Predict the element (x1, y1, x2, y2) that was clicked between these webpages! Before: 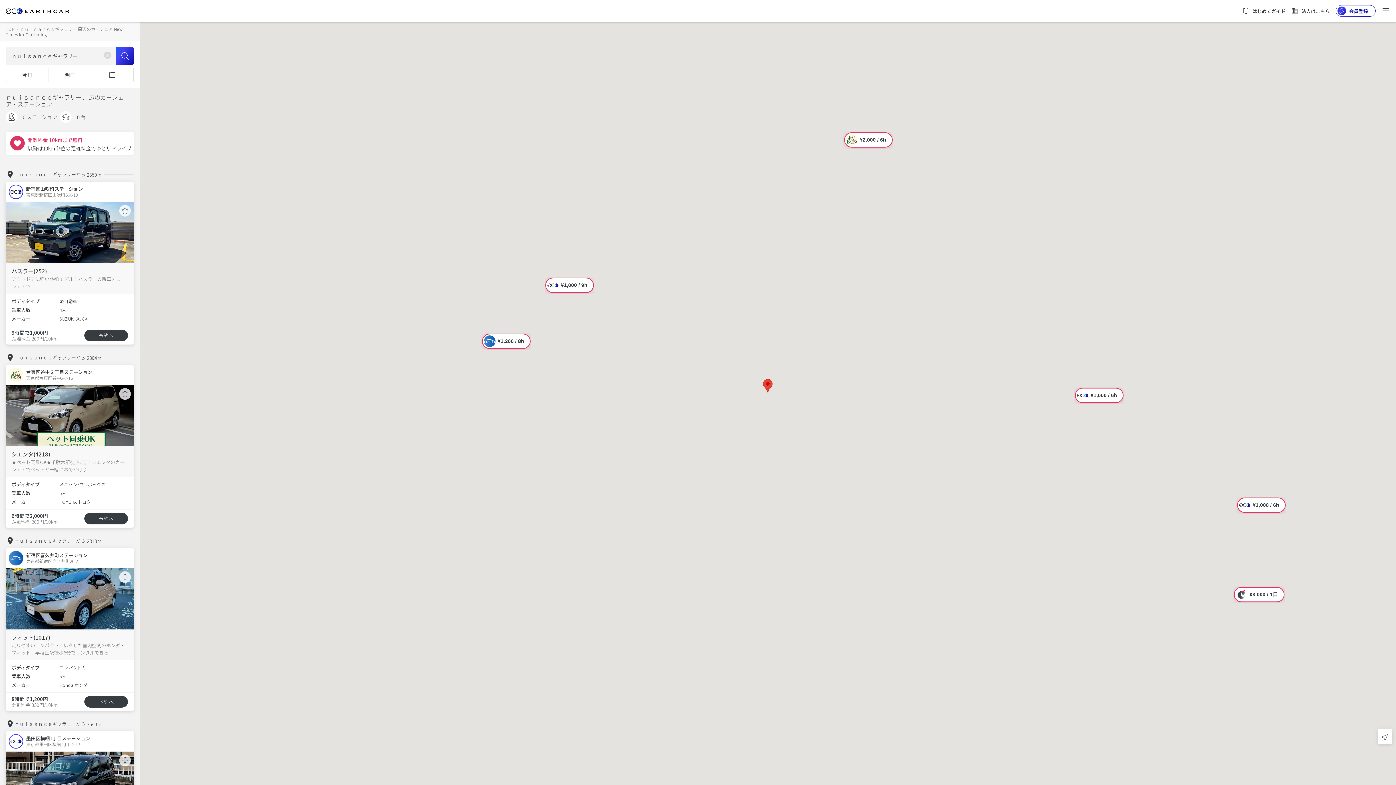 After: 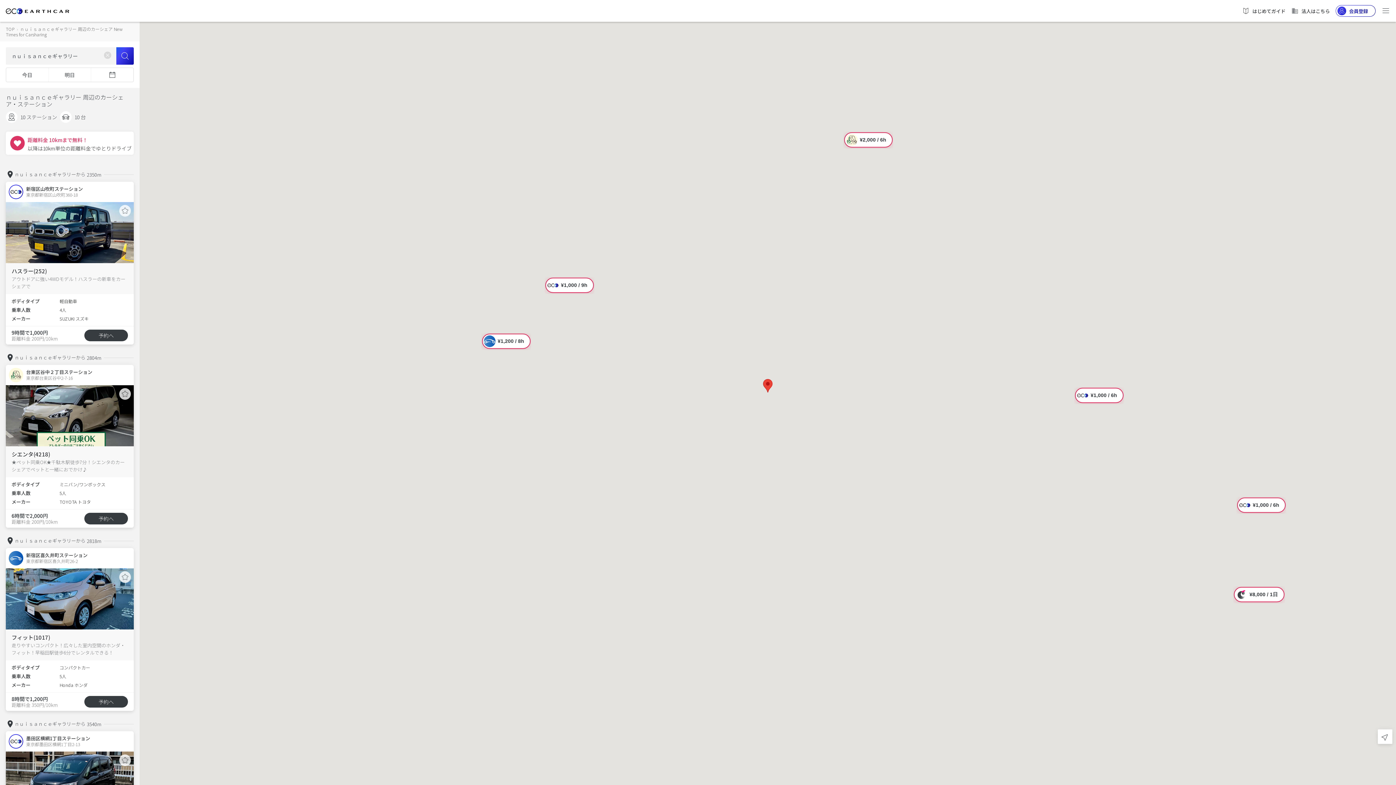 Action: label: はじめてガイド bbox: (1242, 6, 1285, 15)